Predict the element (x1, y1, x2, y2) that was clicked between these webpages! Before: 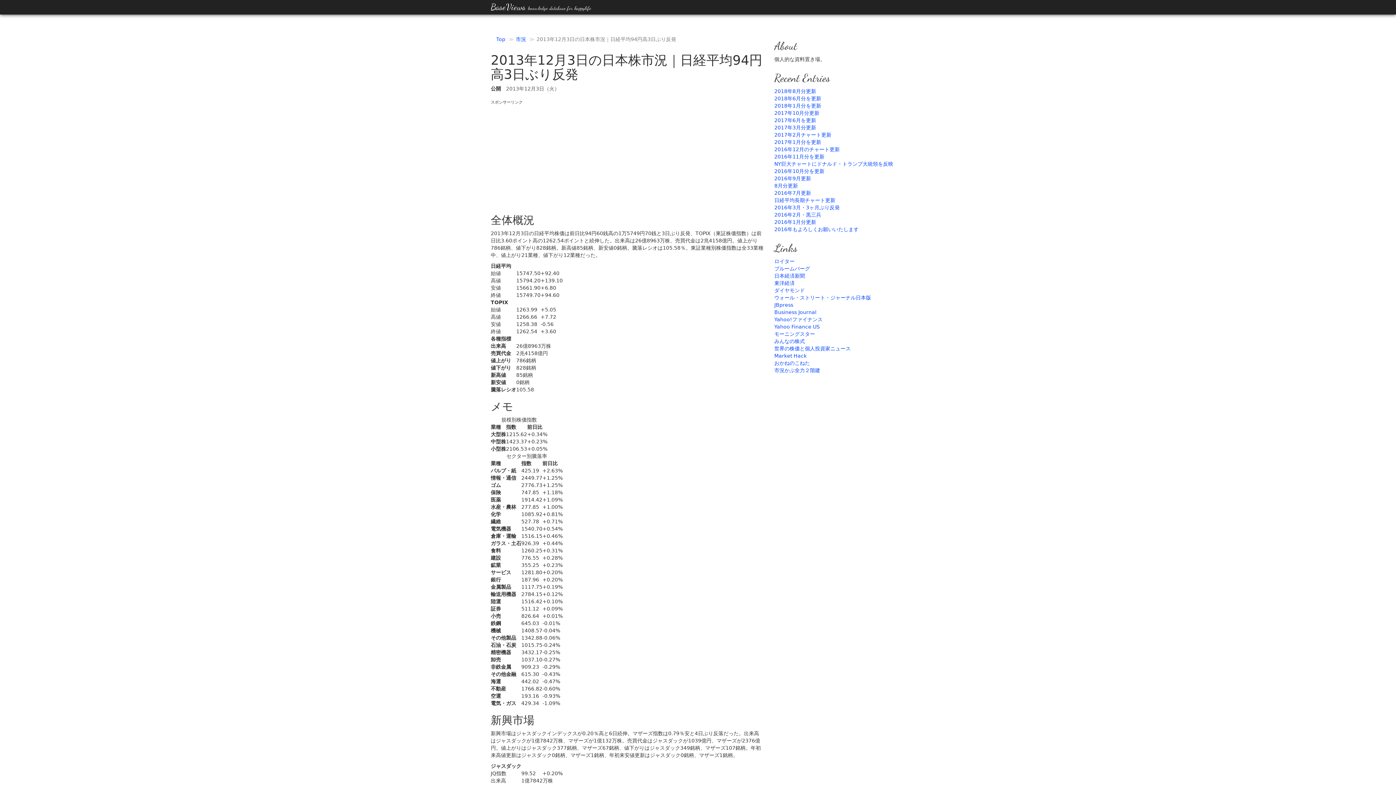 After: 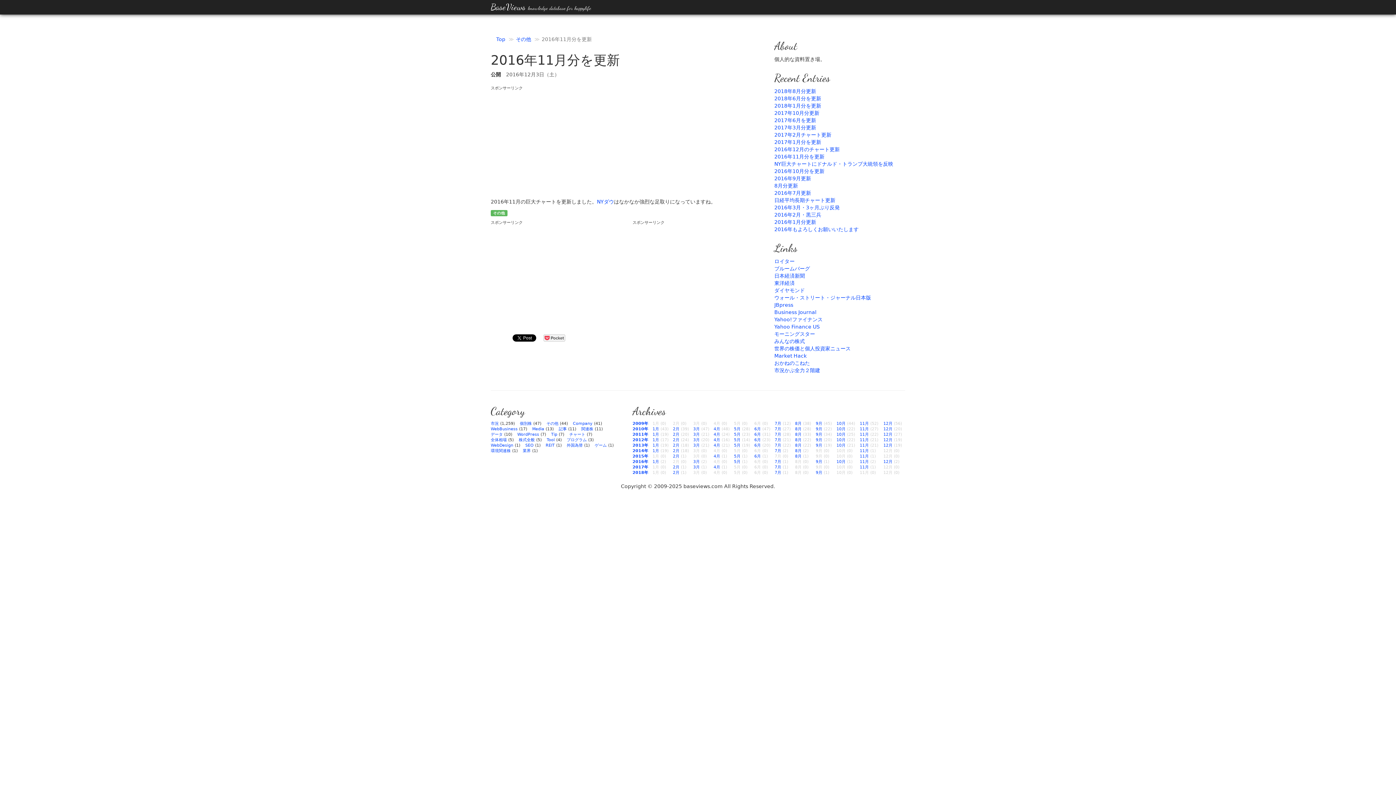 Action: label: 2016年11月分を更新 bbox: (774, 153, 824, 159)